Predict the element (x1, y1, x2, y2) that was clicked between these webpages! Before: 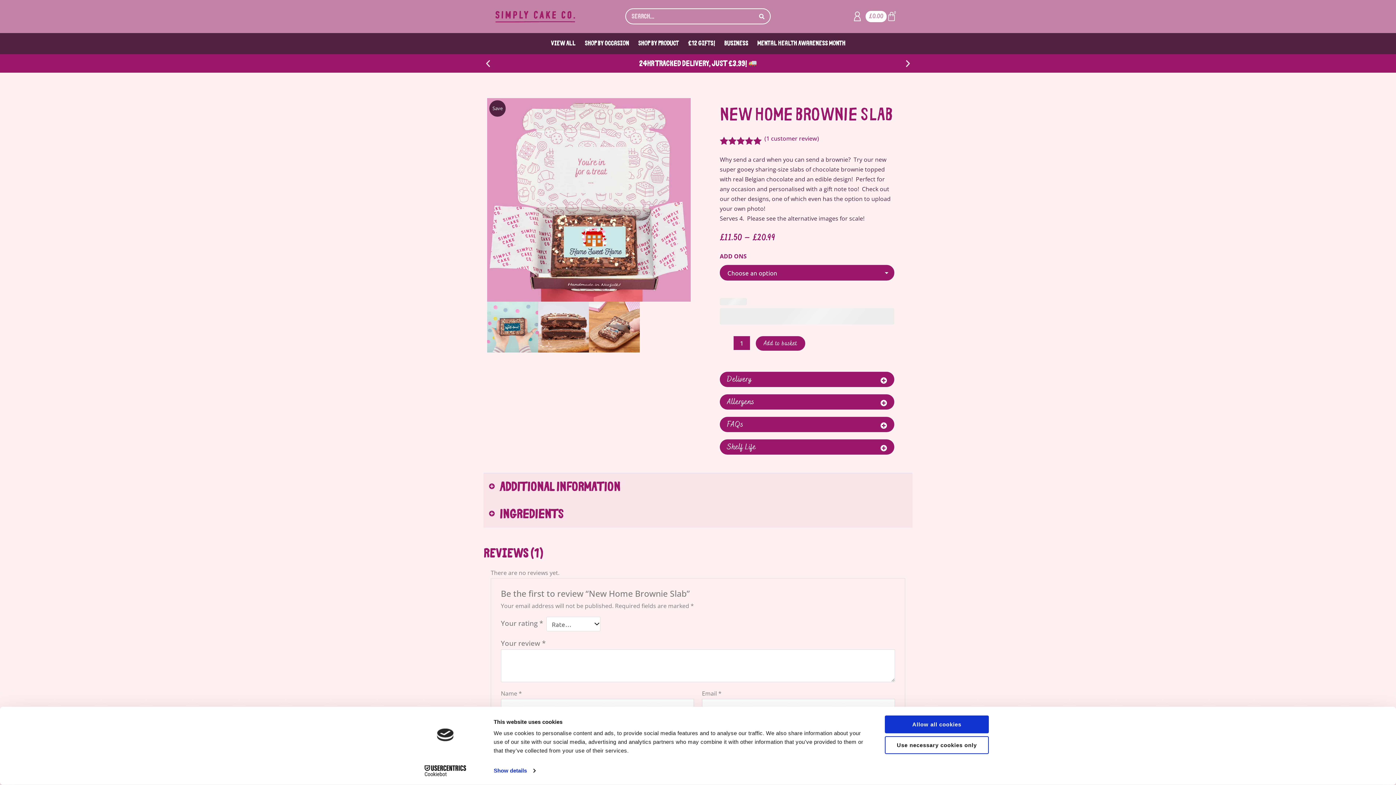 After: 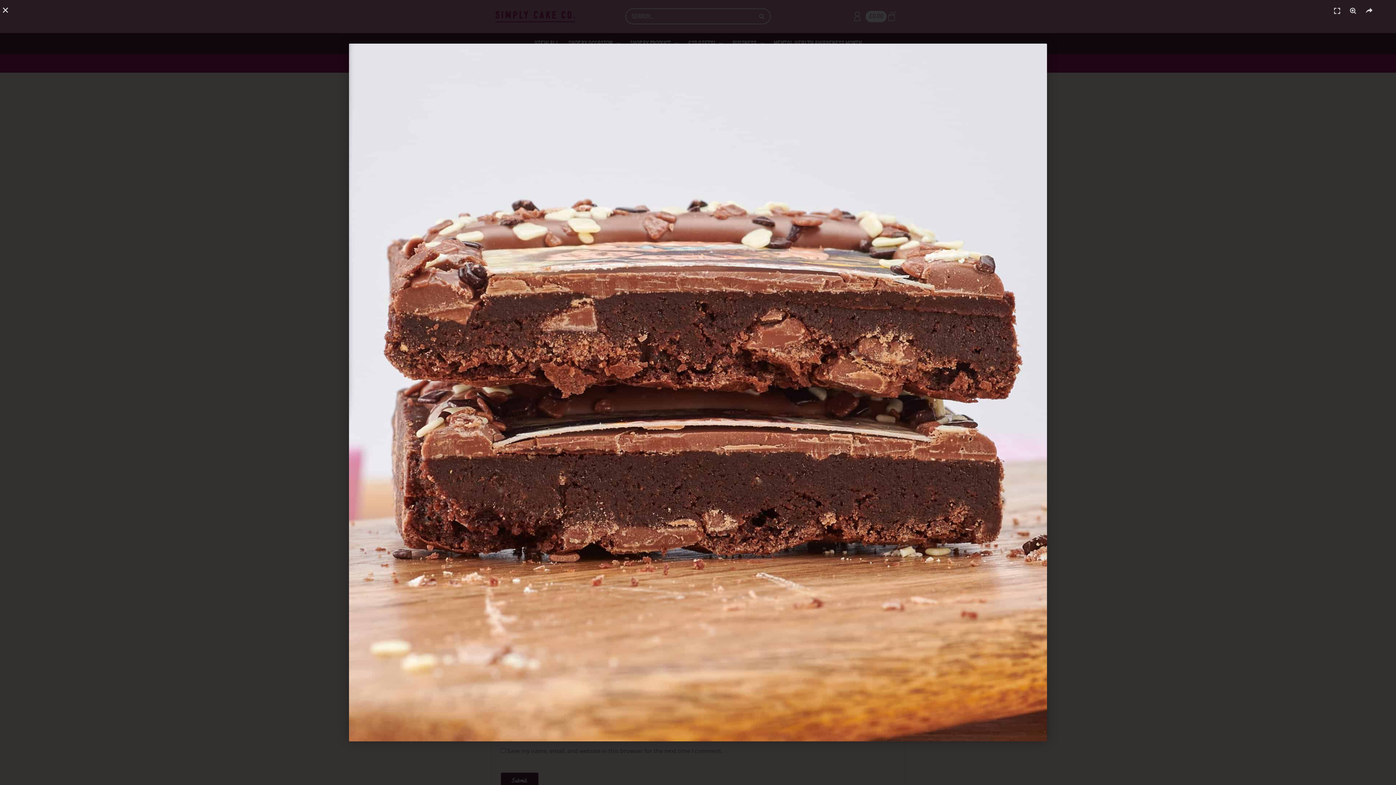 Action: bbox: (538, 301, 589, 352)